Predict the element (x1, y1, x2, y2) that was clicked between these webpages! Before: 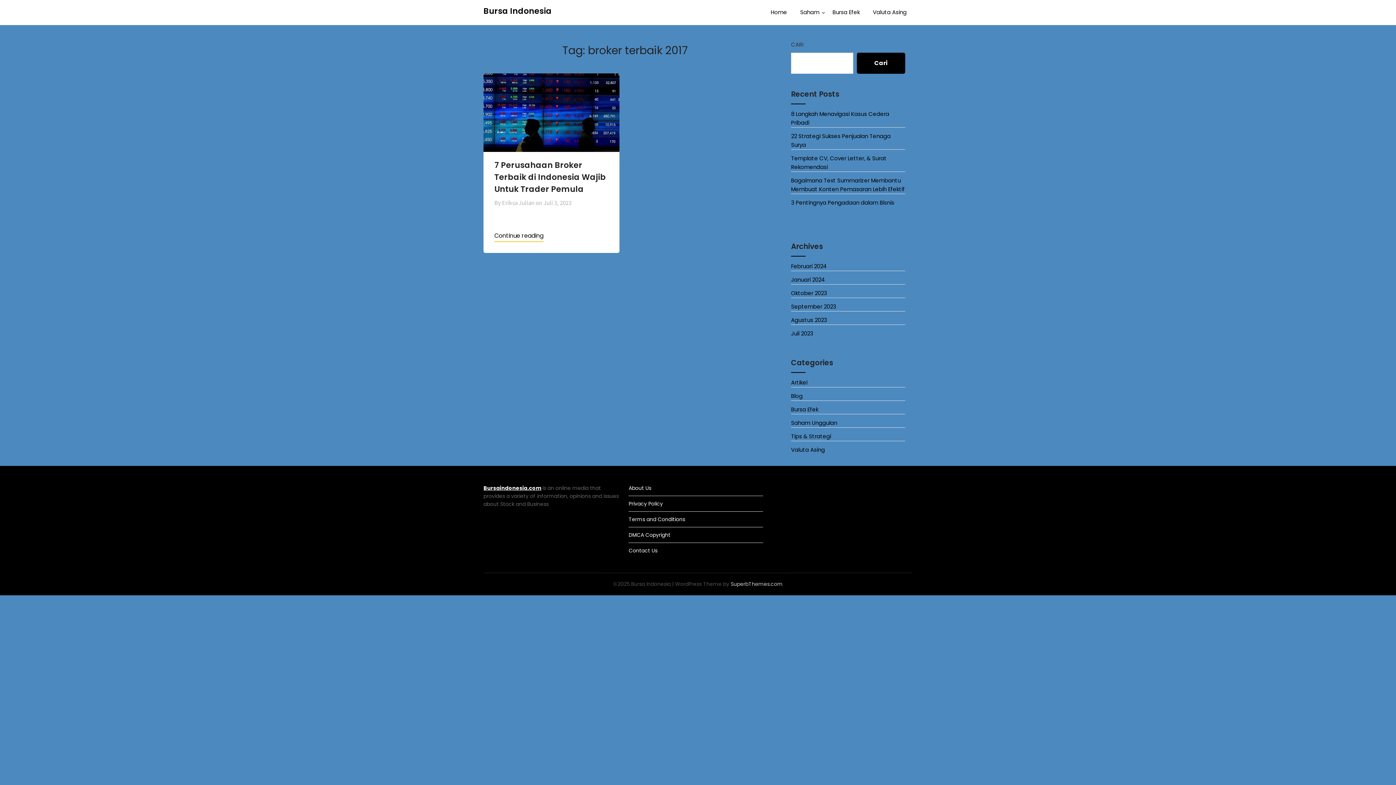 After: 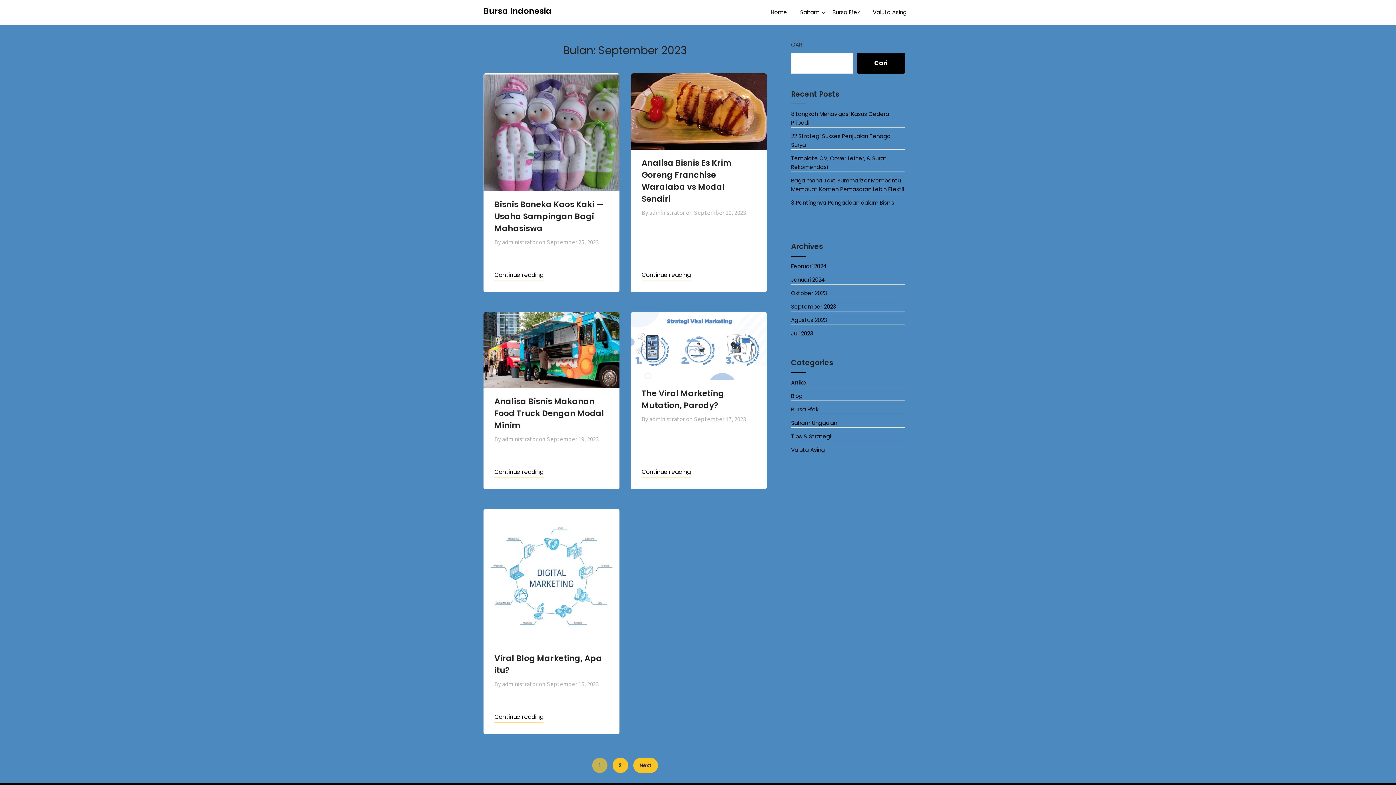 Action: bbox: (791, 302, 836, 310) label: September 2023